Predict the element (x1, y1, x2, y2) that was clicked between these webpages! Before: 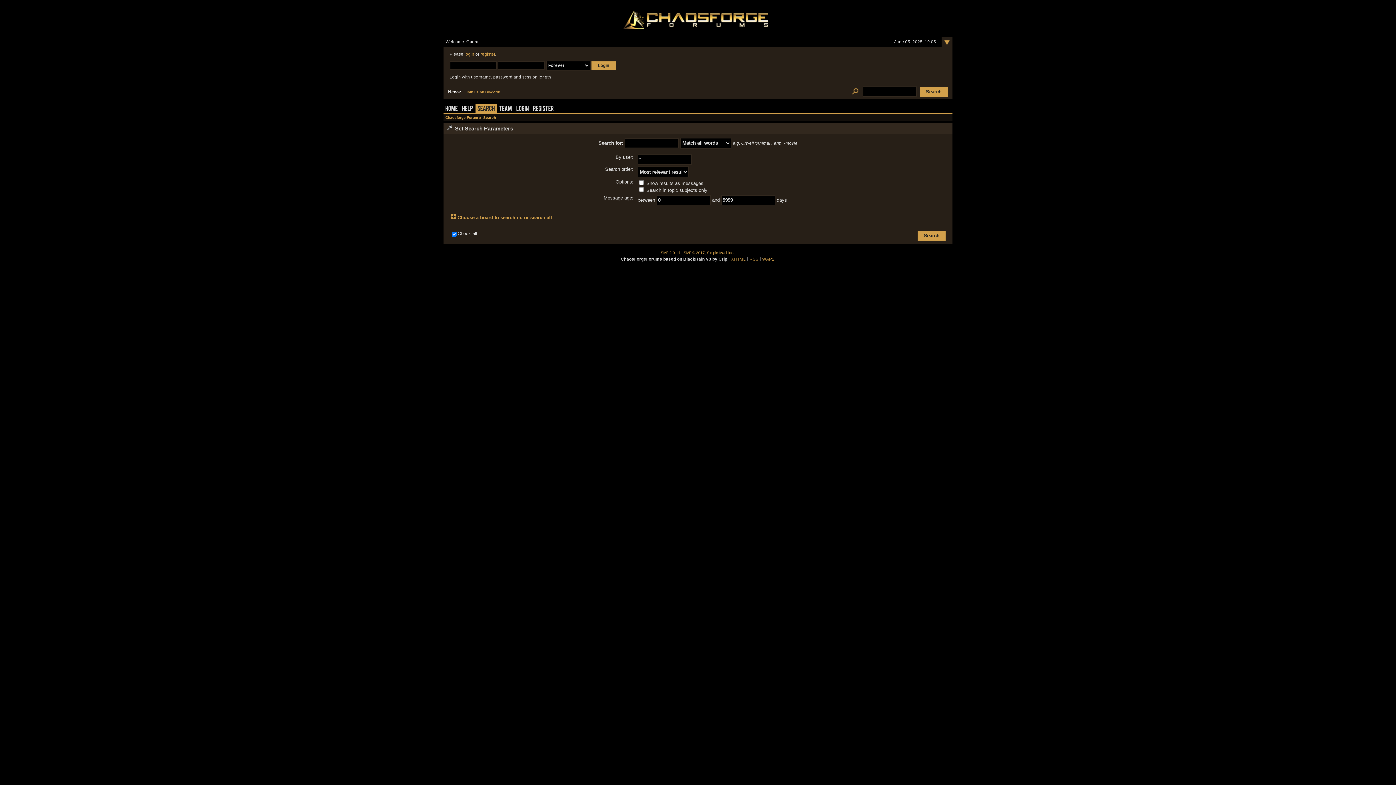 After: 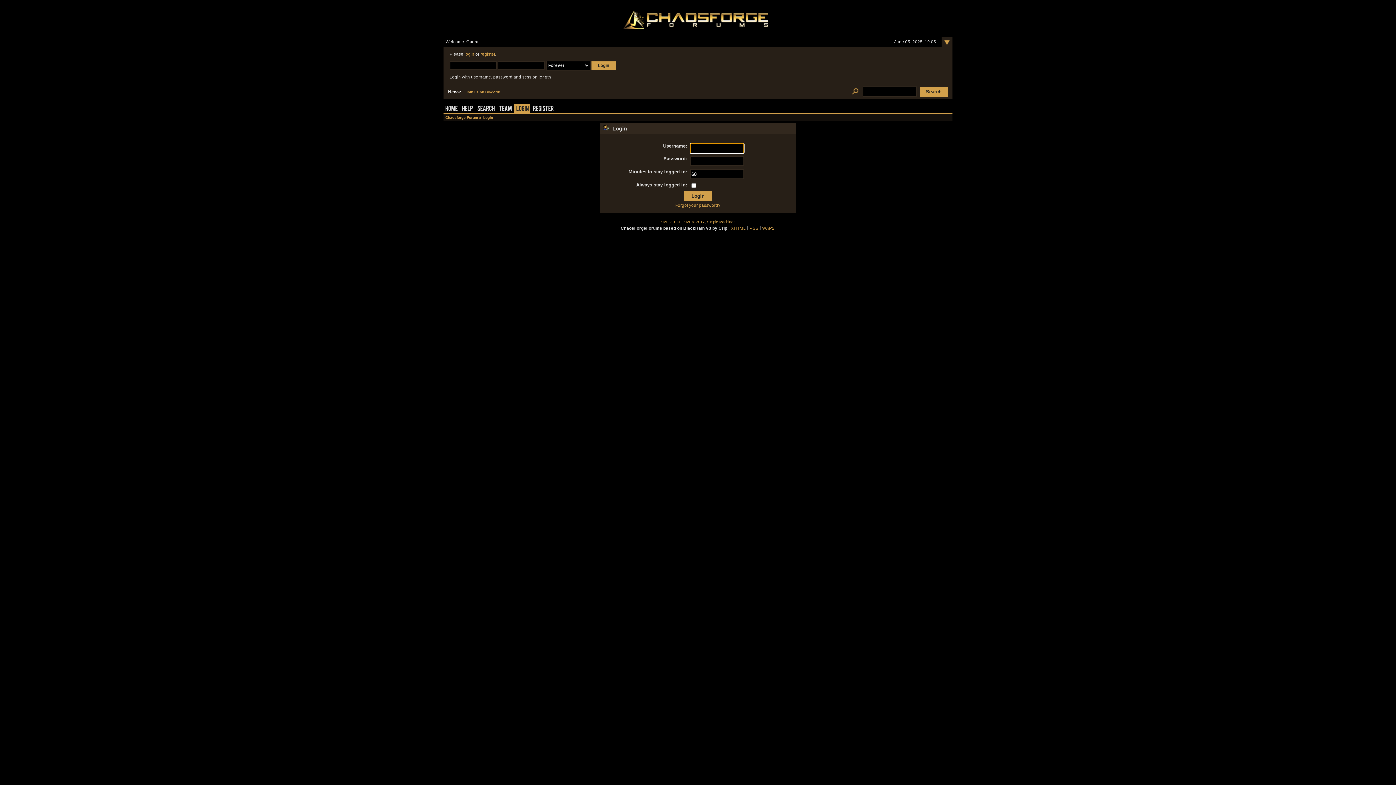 Action: label: login bbox: (464, 52, 474, 56)